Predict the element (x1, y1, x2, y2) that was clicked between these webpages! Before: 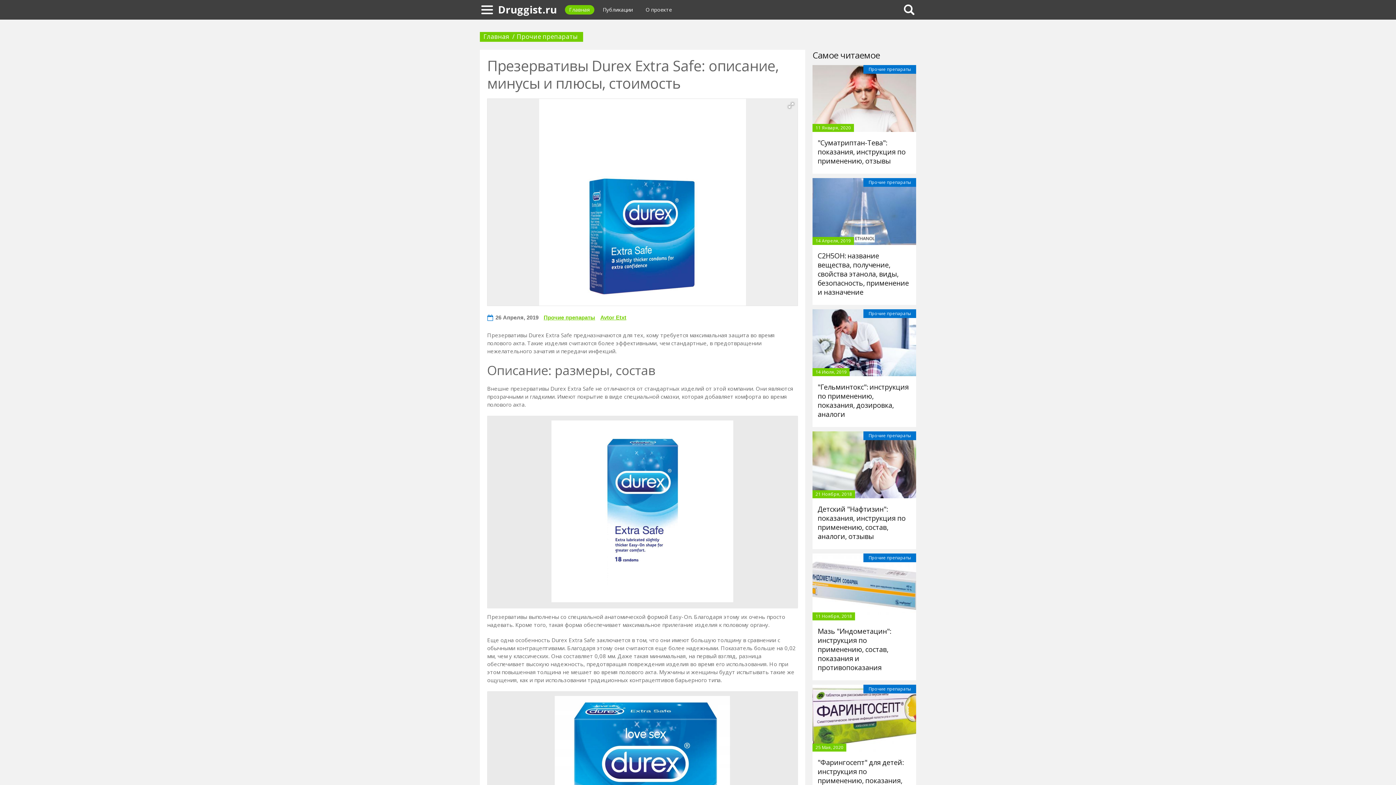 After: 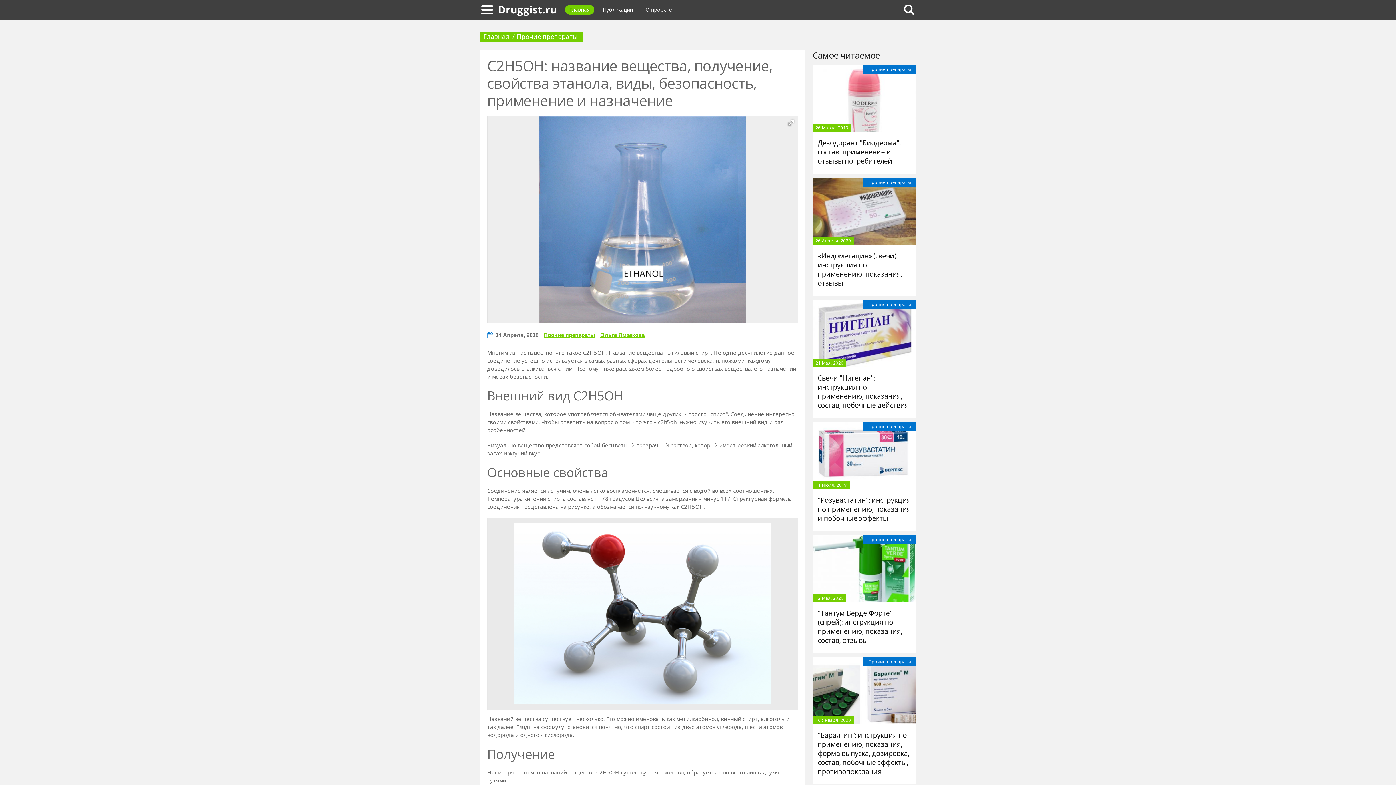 Action: bbox: (817, 251, 909, 297) label: С2Н5ОН: название вещества, получение, свойства этанола, виды, безопасность, применение и назначение